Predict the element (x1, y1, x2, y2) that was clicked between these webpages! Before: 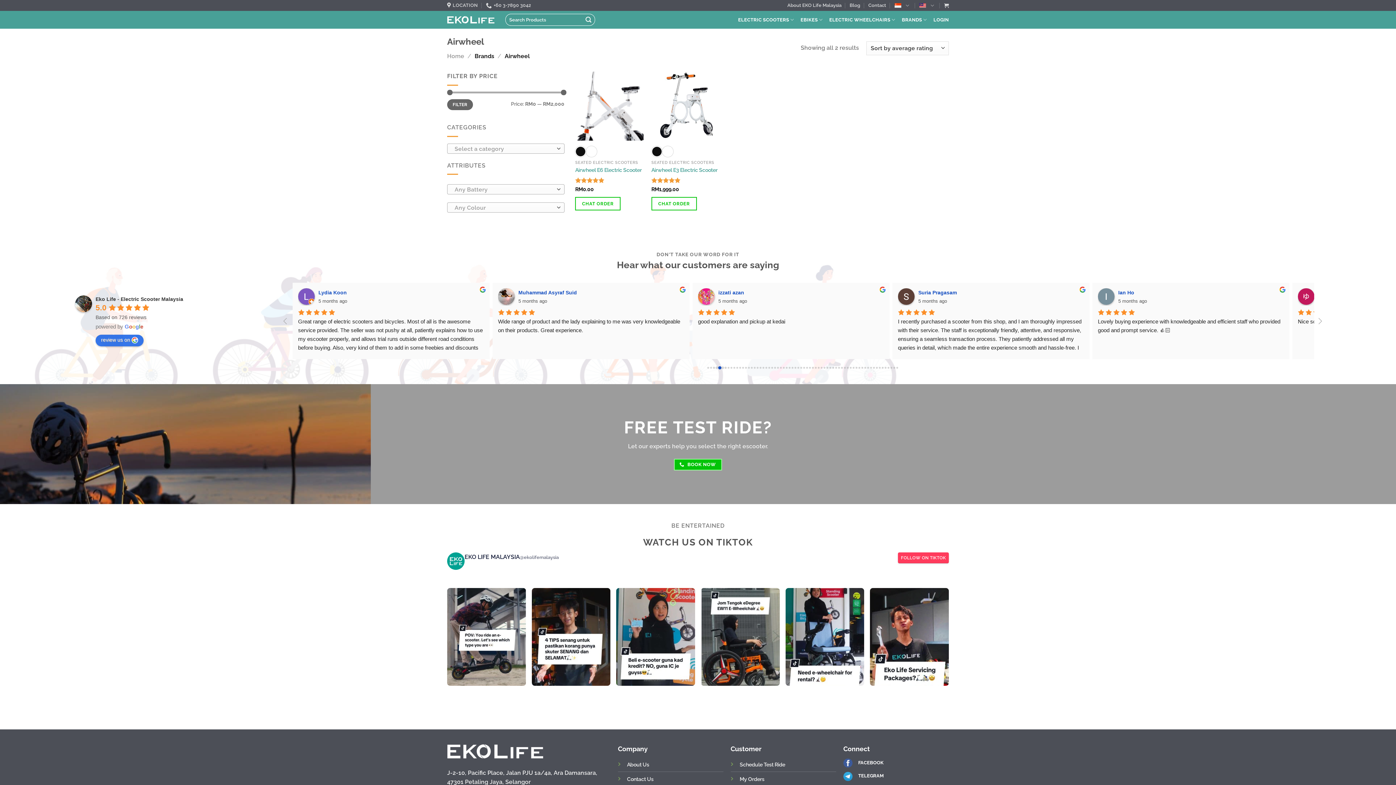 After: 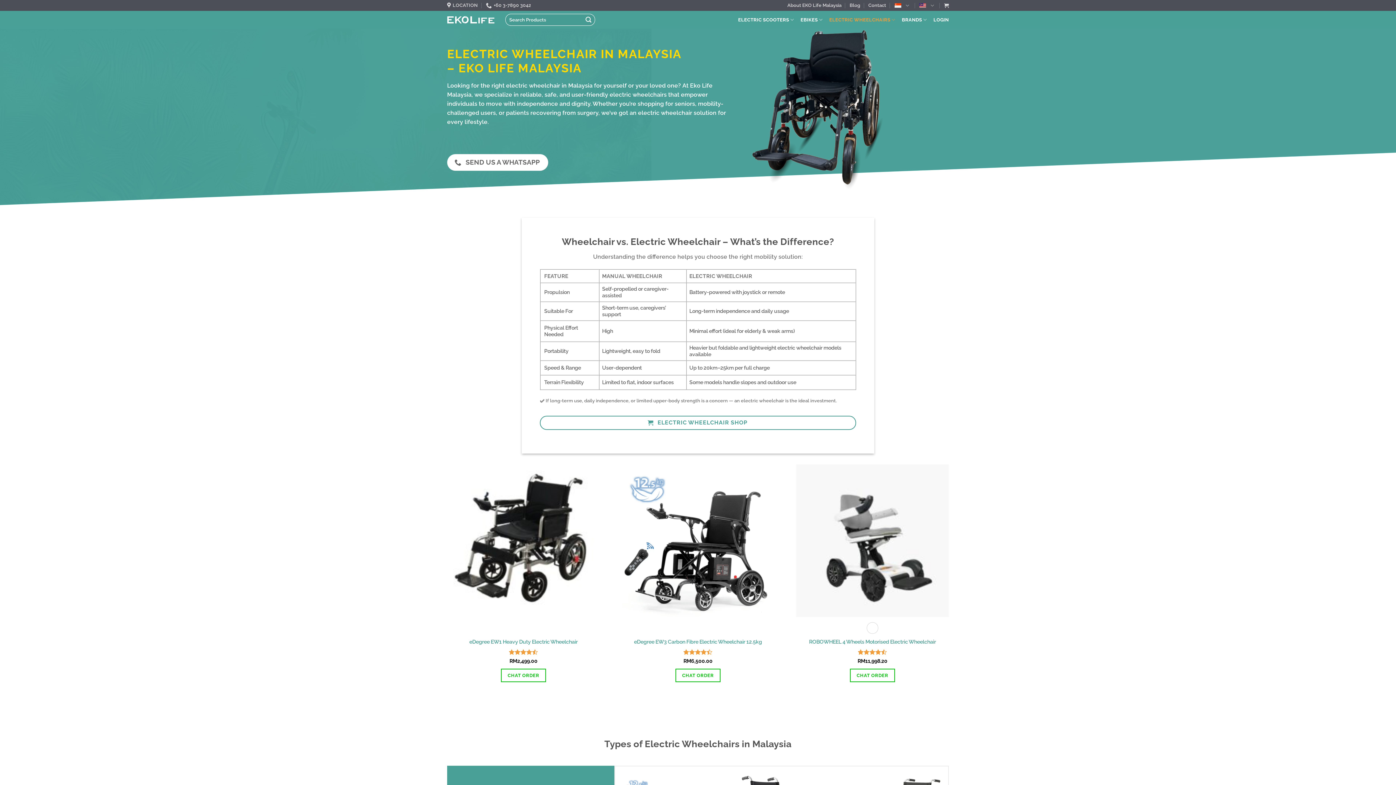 Action: bbox: (829, 12, 895, 27) label: ELECTRIC WHEELCHAIRS